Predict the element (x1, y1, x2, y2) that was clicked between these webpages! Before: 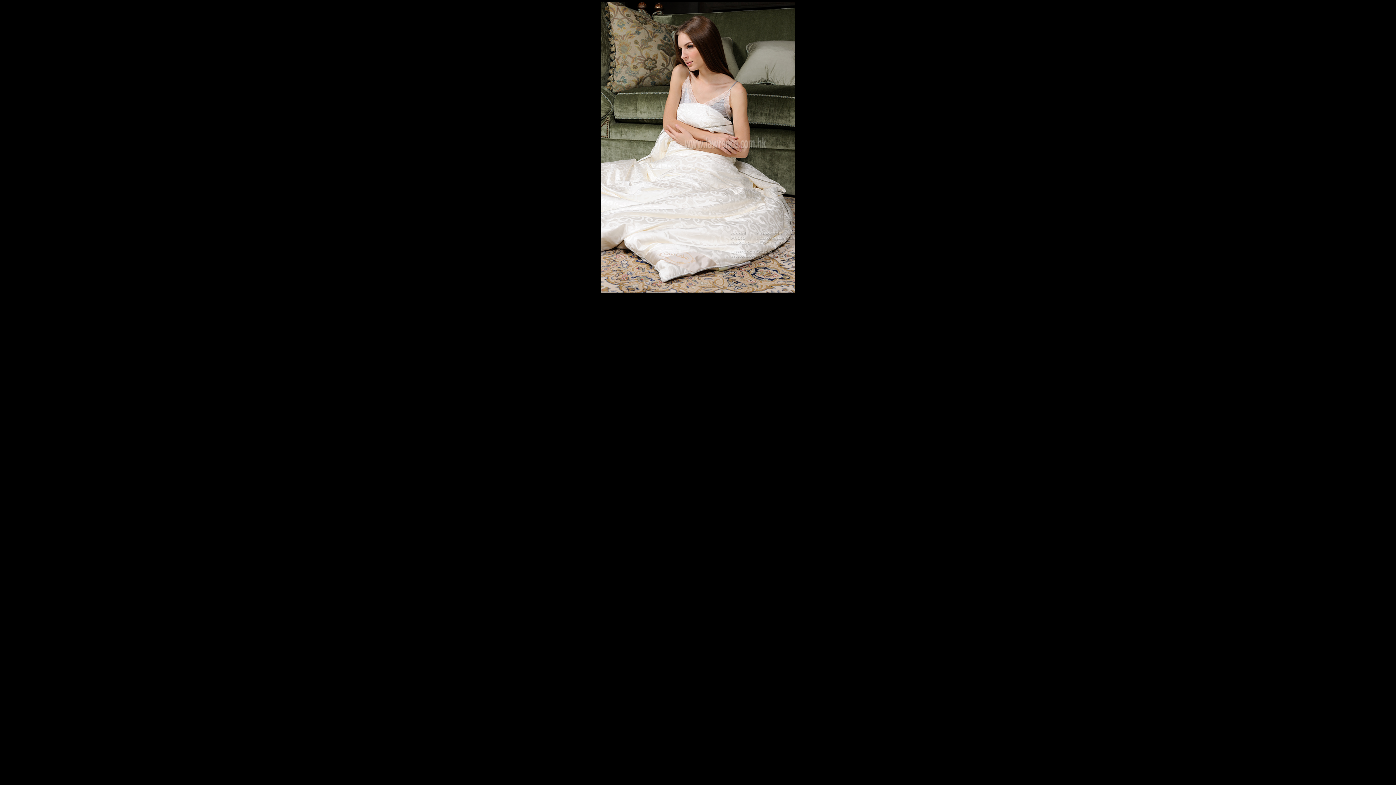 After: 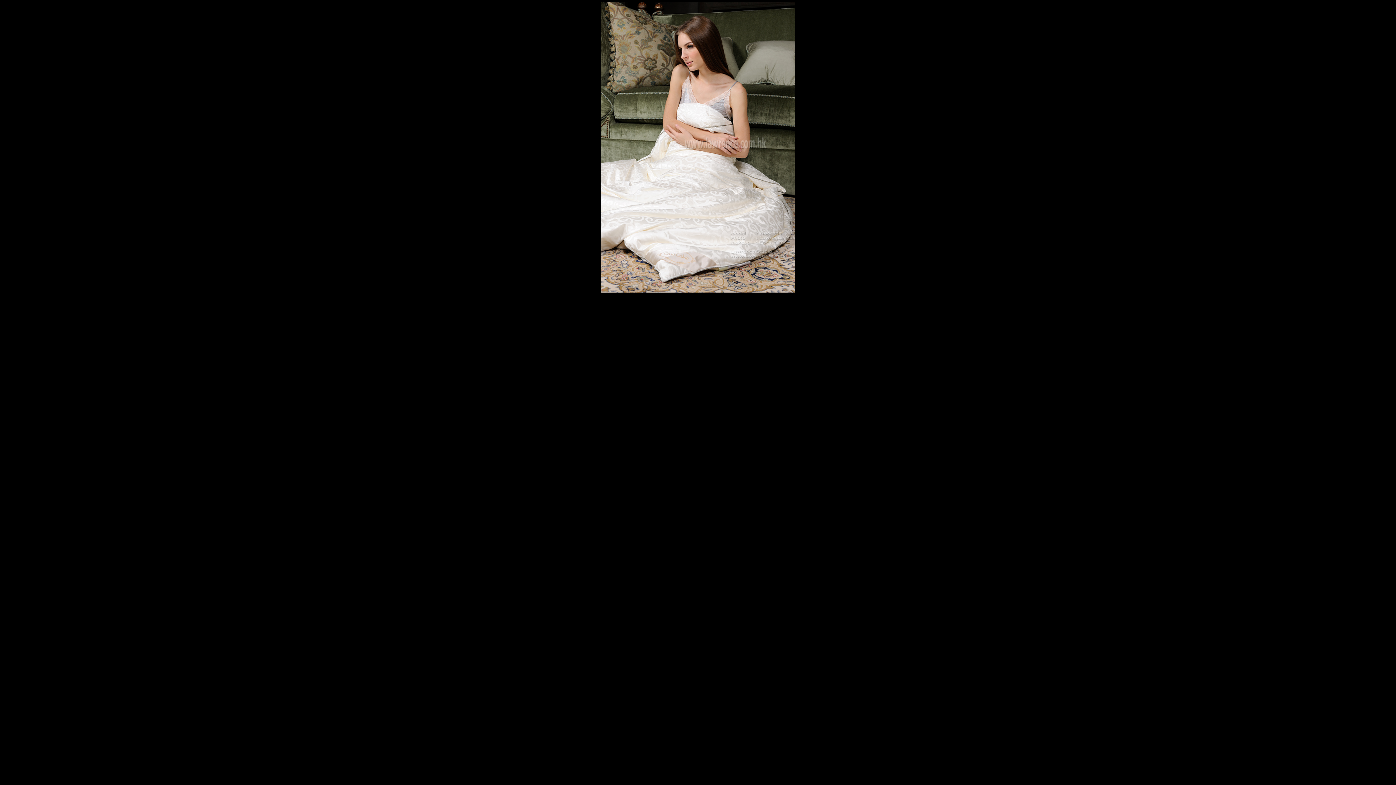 Action: bbox: (601, 287, 795, 293)